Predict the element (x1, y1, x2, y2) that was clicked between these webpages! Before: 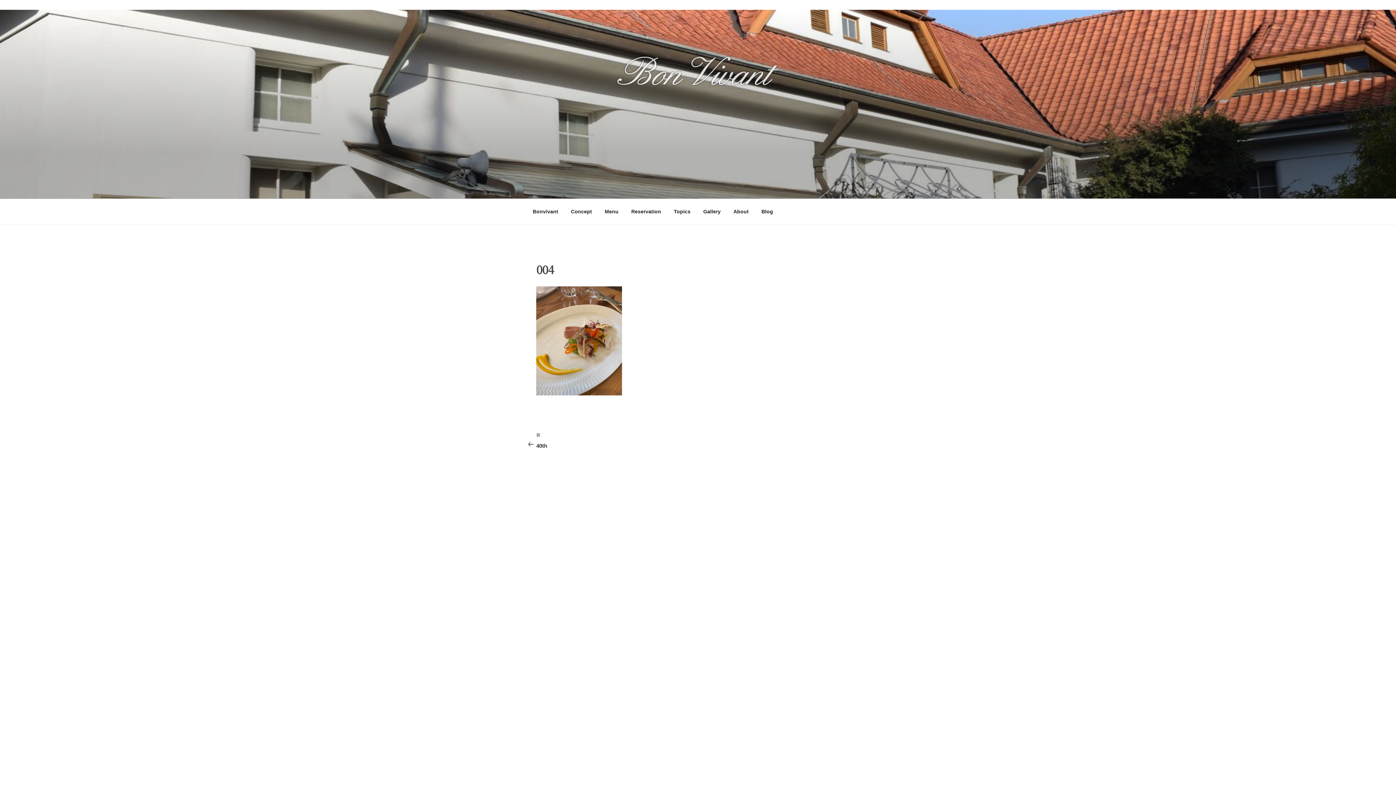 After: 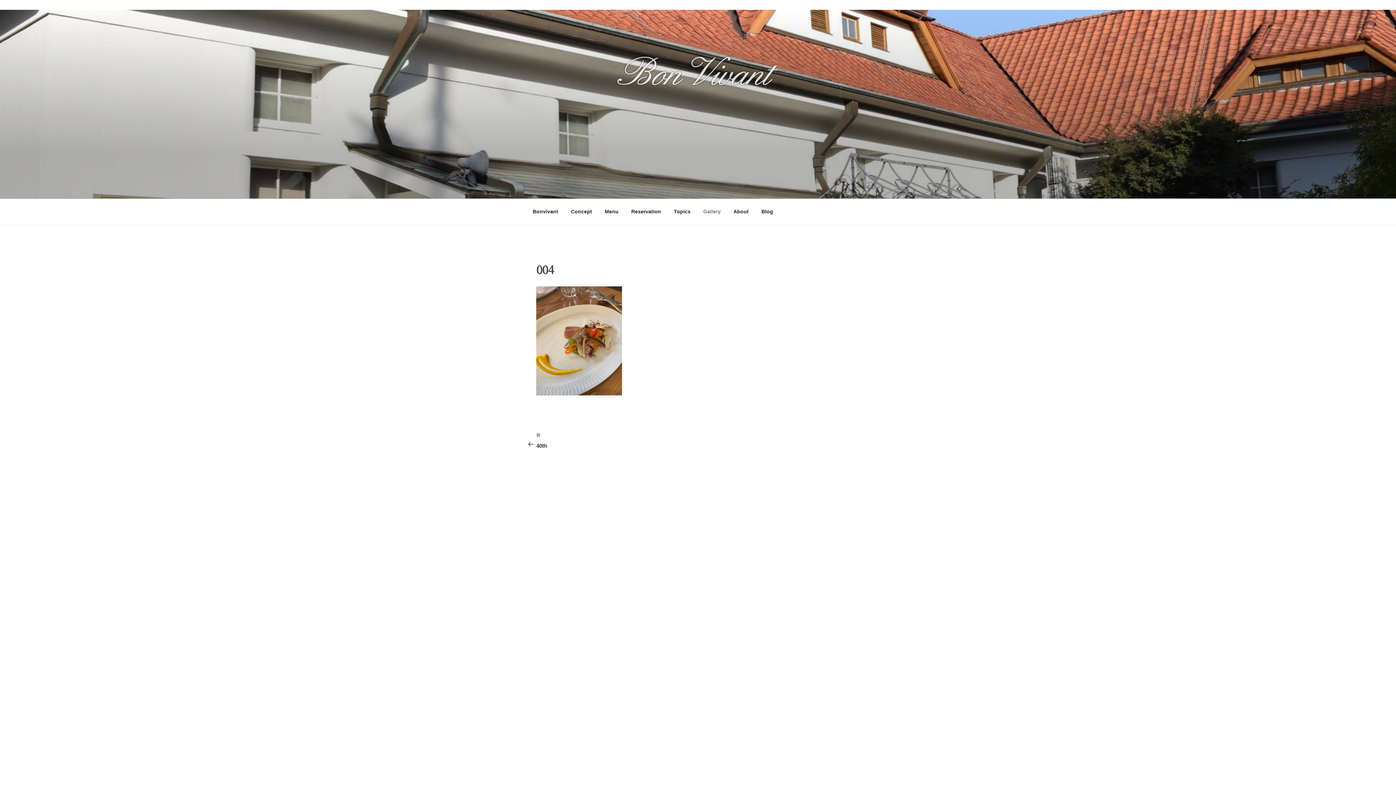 Action: label: Gallery bbox: (697, 202, 727, 220)